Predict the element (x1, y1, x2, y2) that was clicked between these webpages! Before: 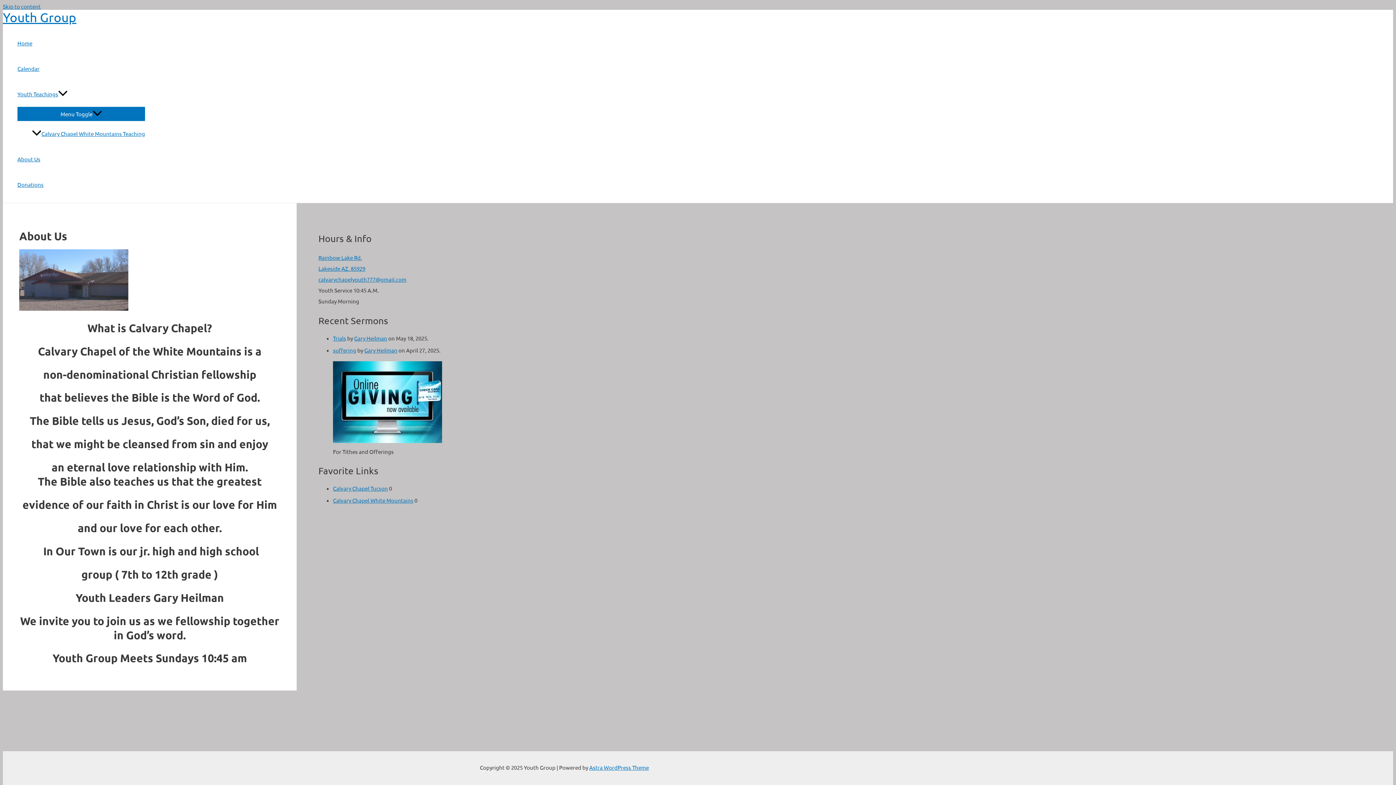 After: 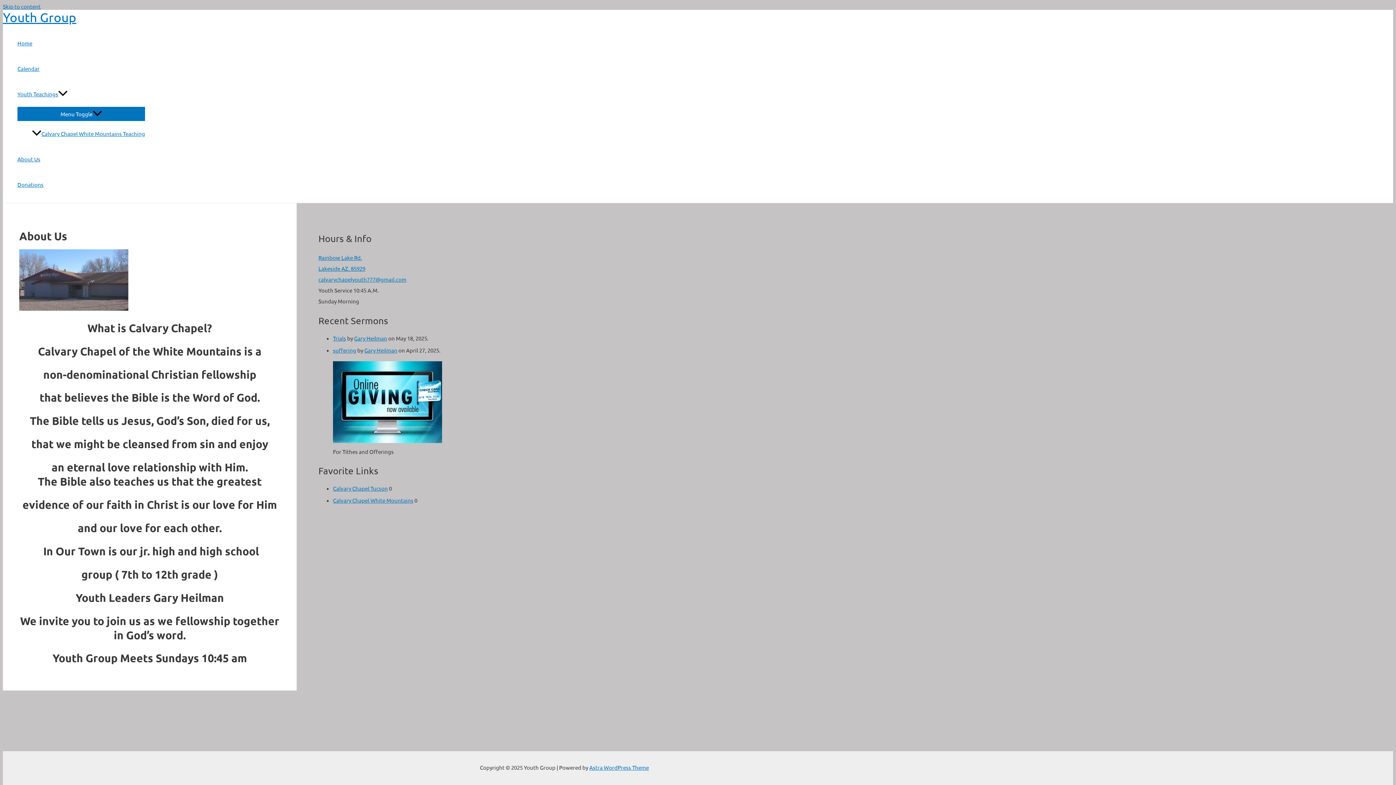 Action: bbox: (17, 146, 145, 172) label: About Us